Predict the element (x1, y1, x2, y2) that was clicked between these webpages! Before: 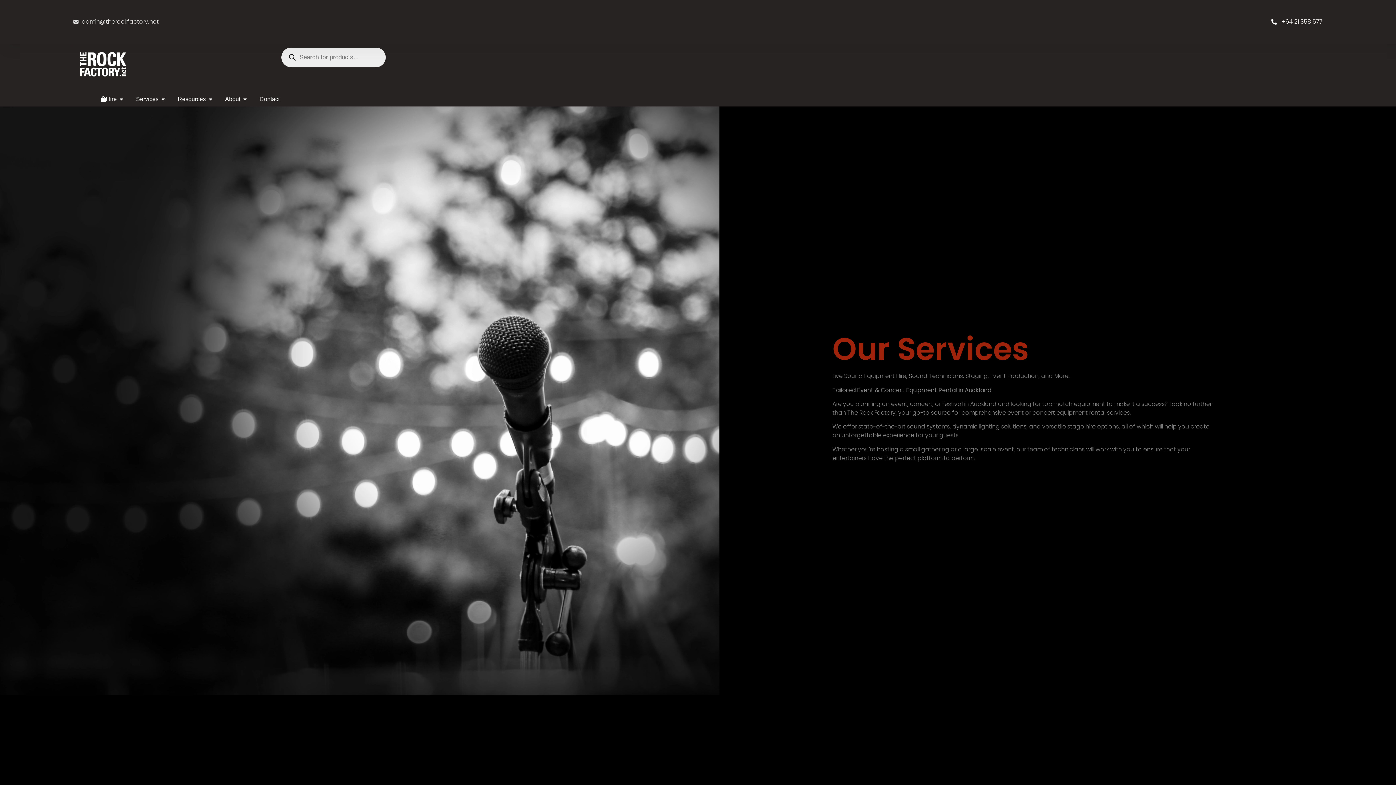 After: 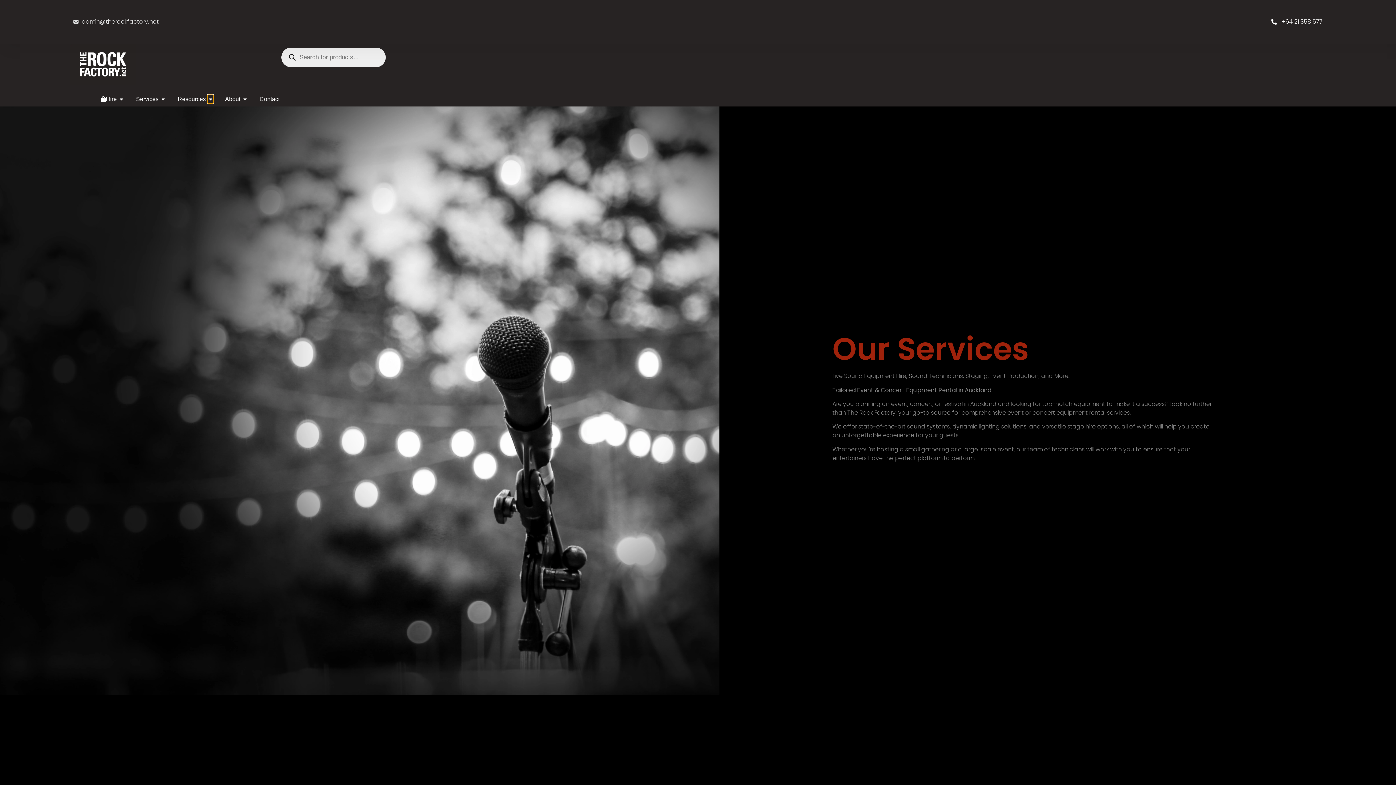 Action: bbox: (207, 94, 213, 103) label: Open Resources